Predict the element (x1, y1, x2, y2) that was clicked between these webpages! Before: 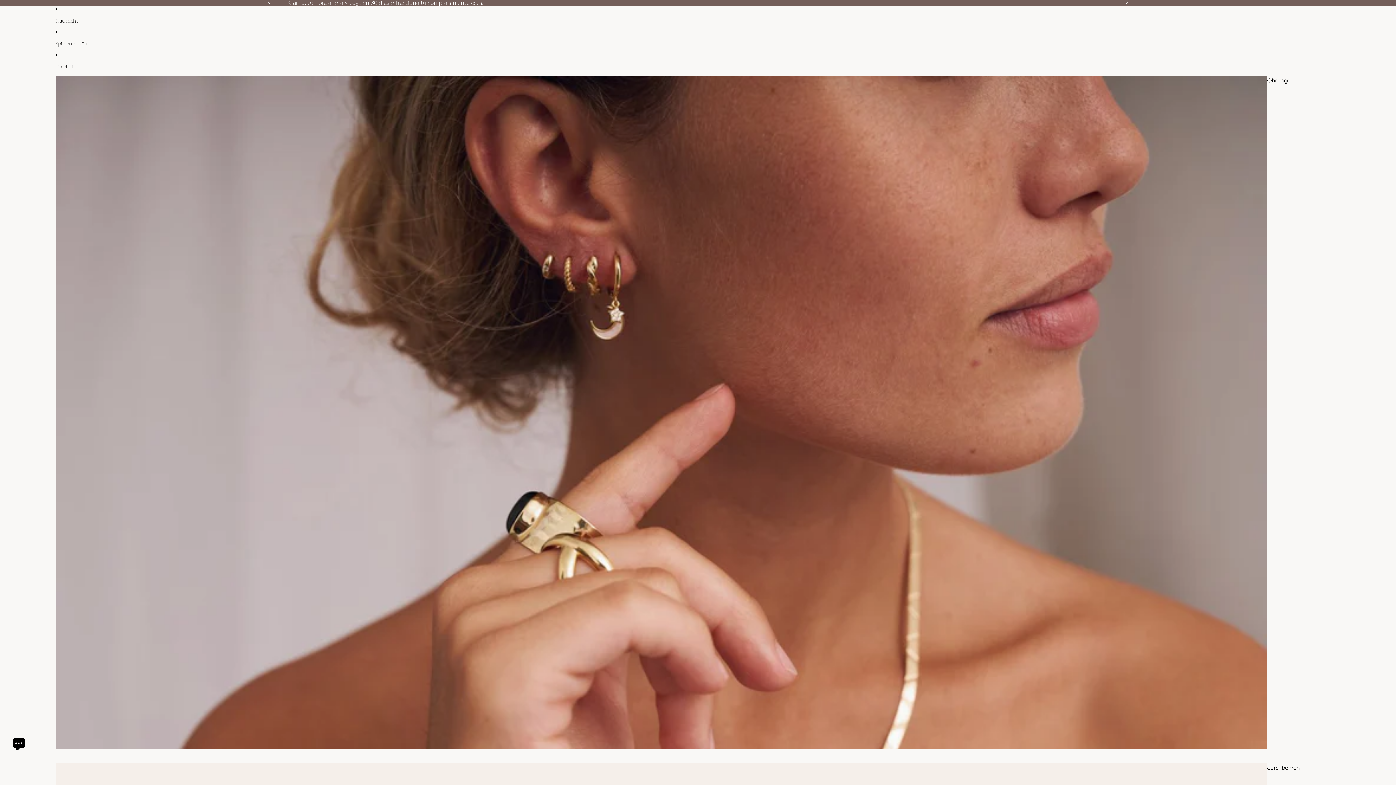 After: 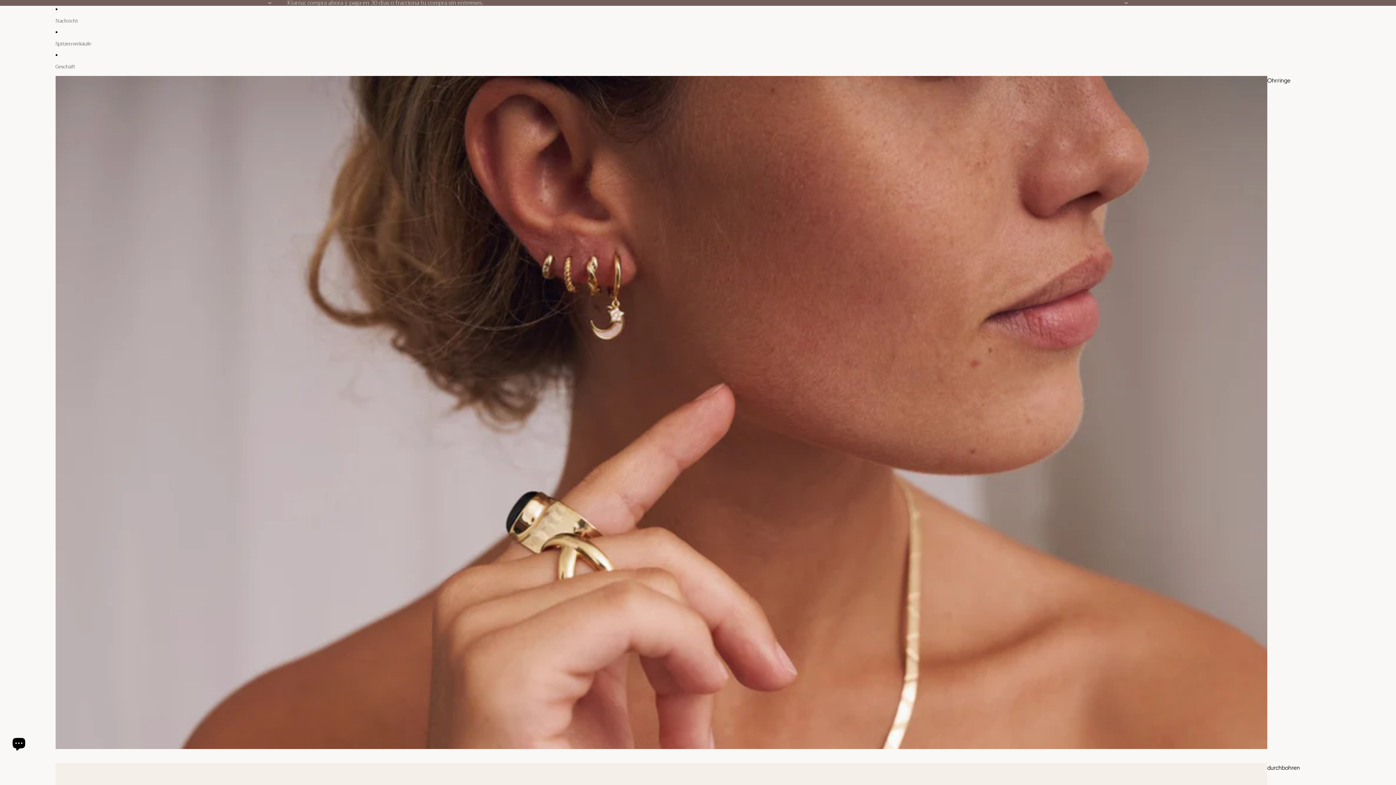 Action: label: Nachricht bbox: (55, 12, 1267, 28)